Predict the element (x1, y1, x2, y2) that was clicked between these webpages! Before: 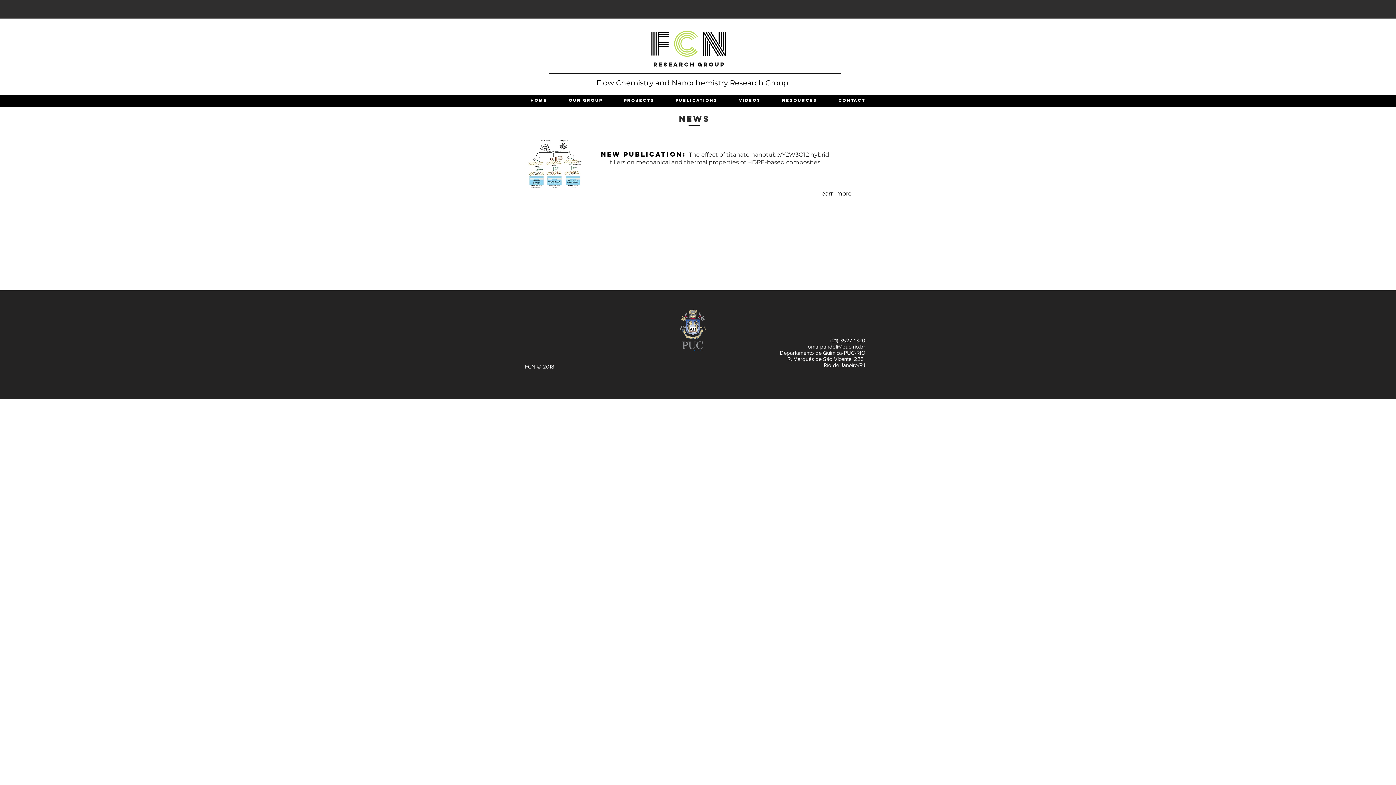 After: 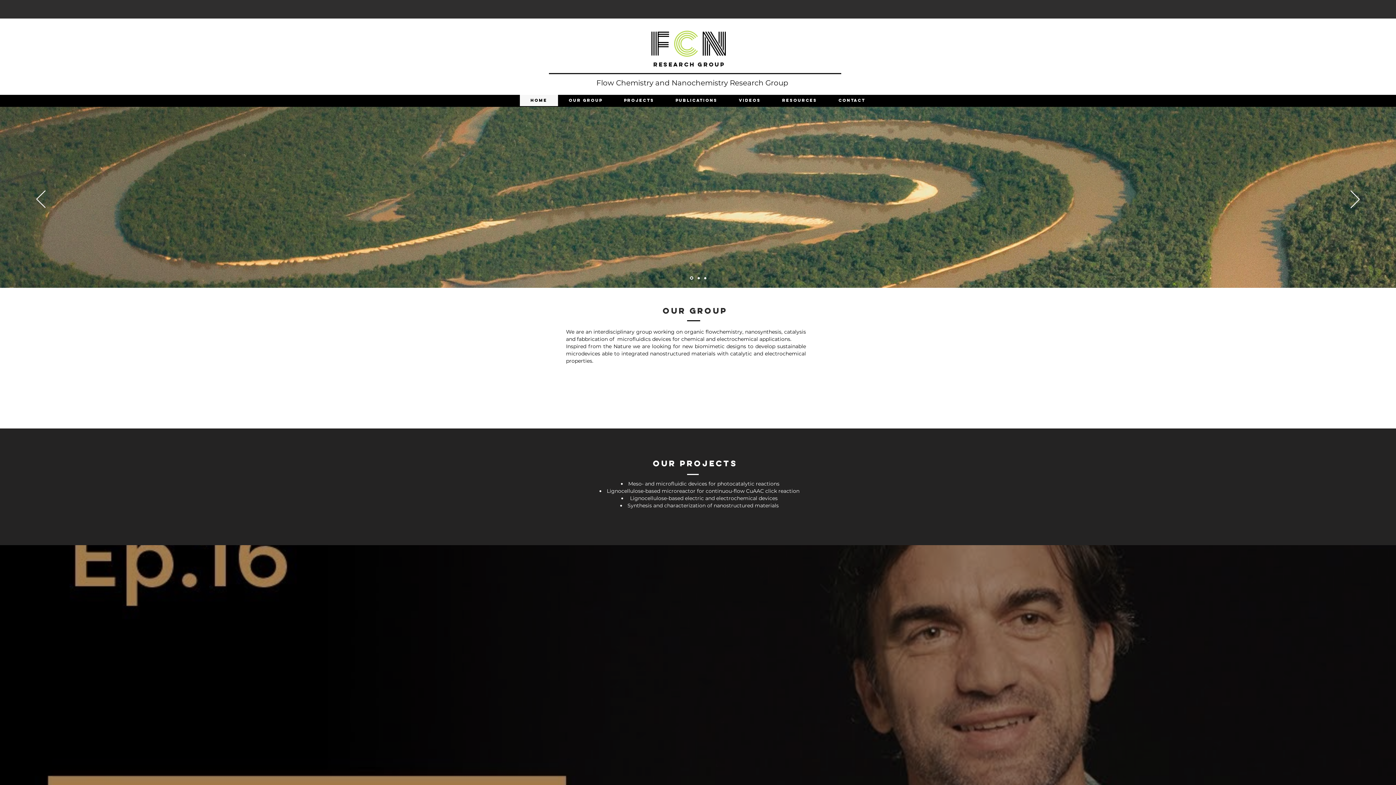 Action: label: Home bbox: (520, 94, 558, 106)